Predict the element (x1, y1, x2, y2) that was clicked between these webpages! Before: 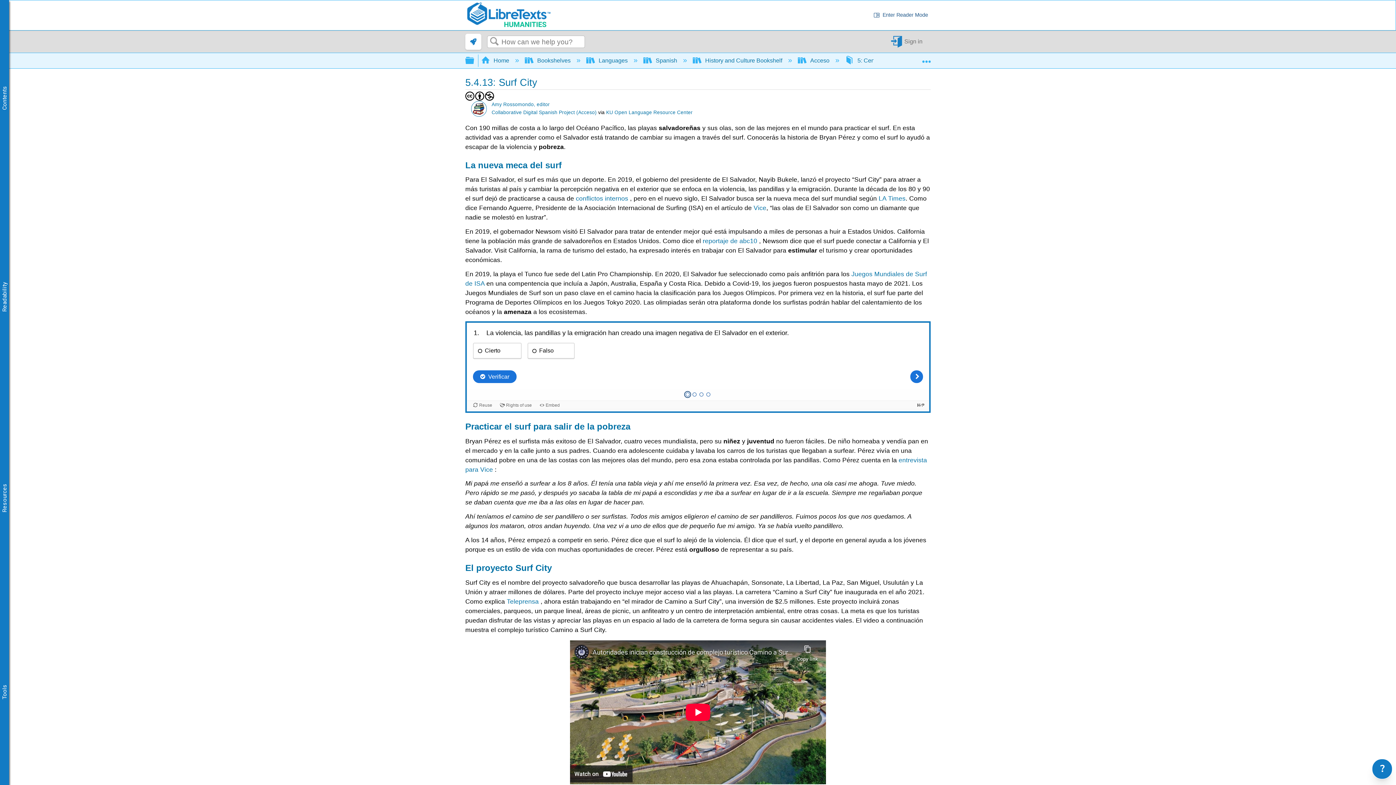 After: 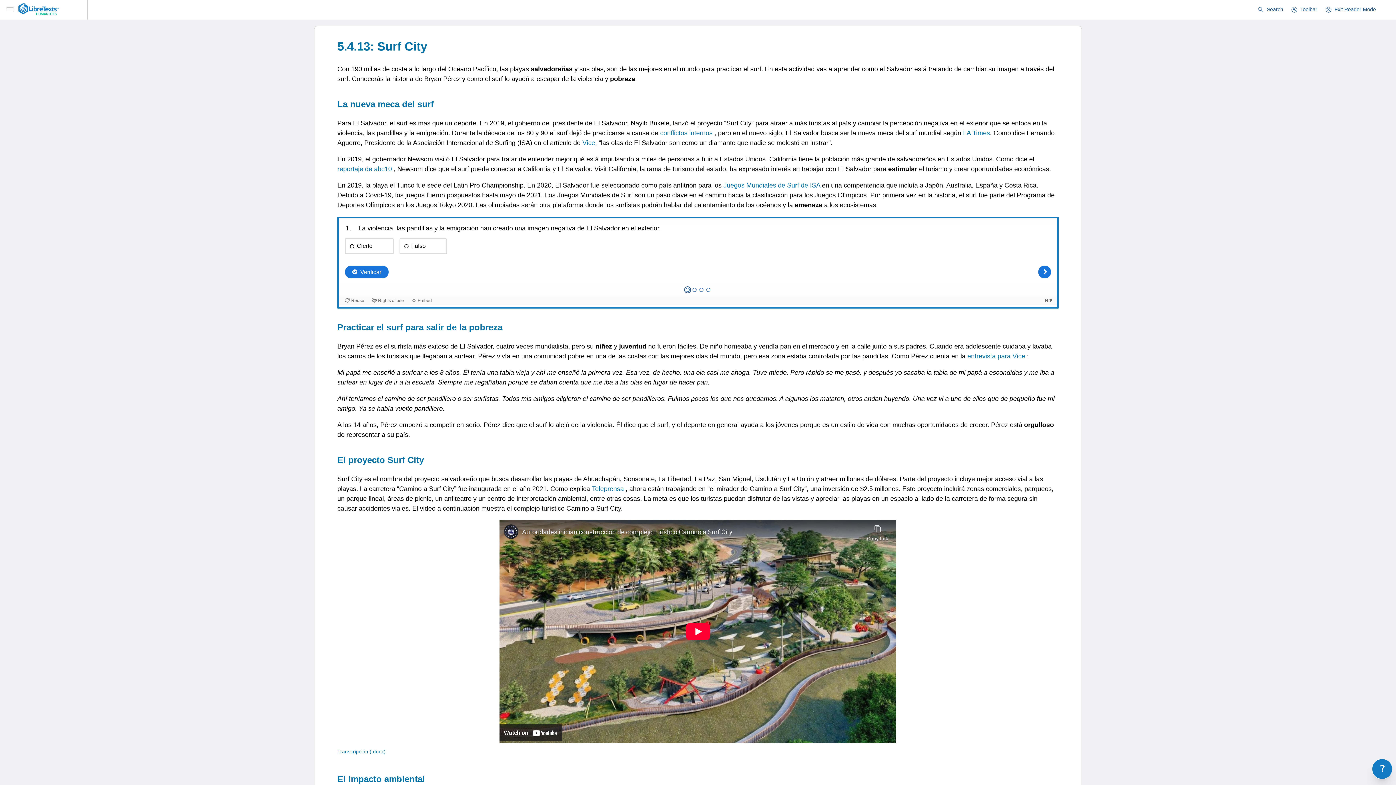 Action: bbox: (870, 10, 930, 20) label: chrome_reader_mode
Enter Reader Mode